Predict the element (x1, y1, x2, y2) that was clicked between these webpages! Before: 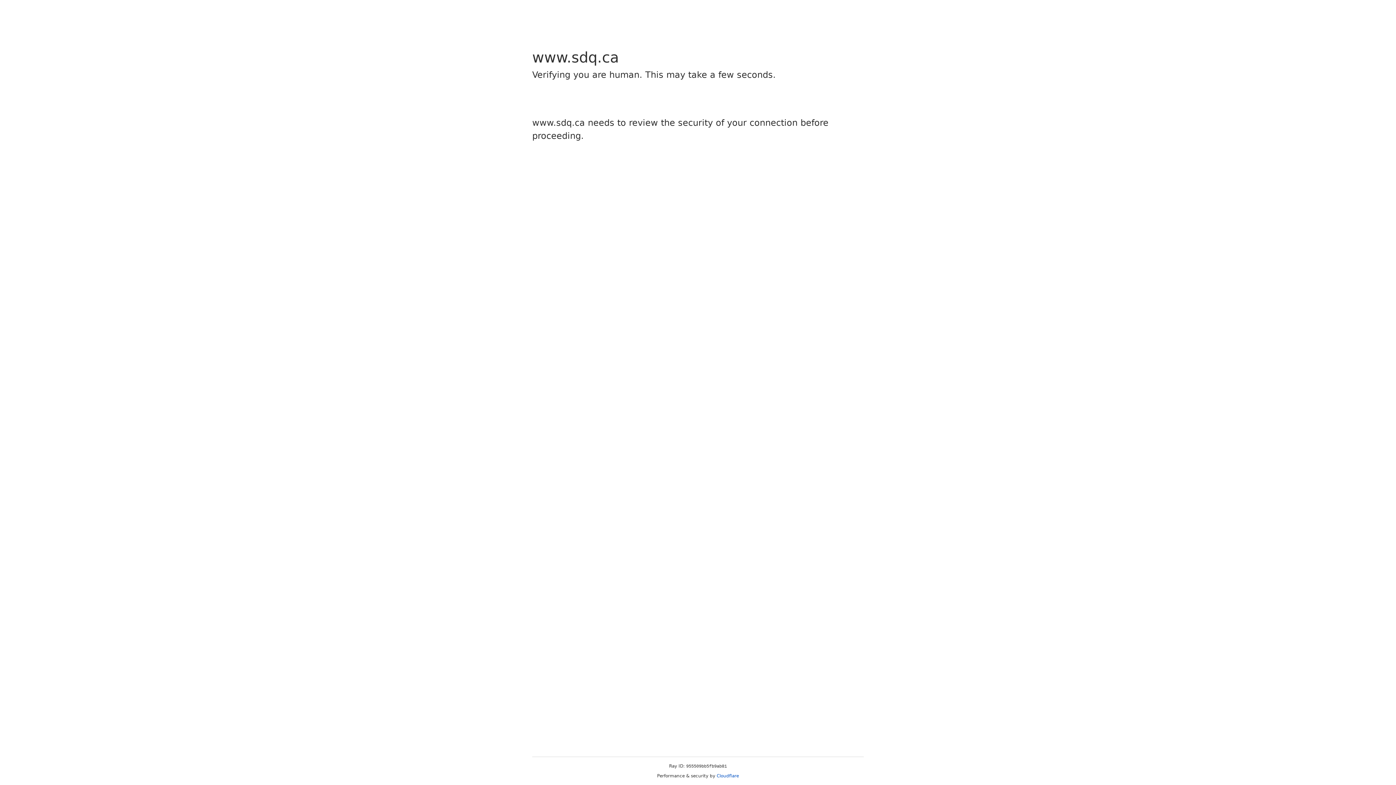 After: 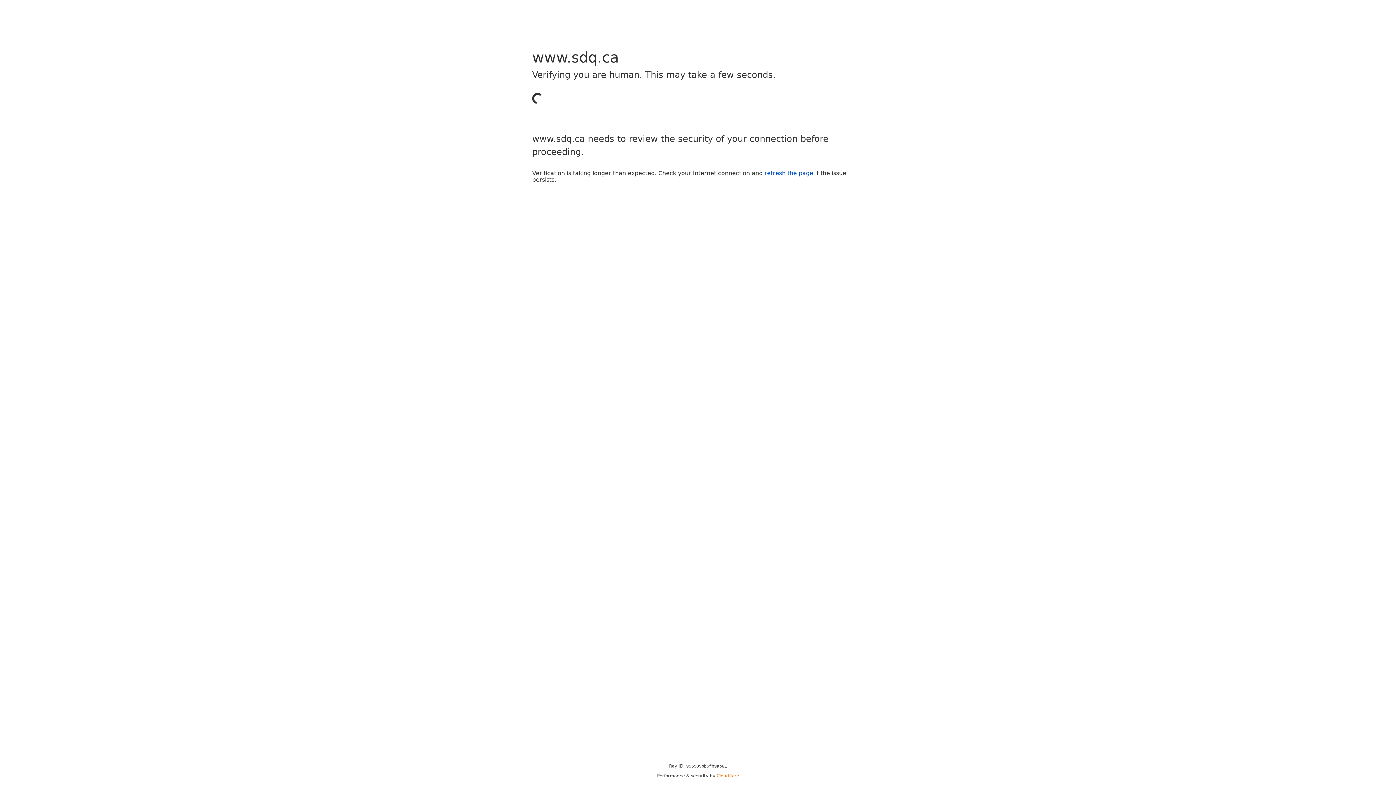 Action: label: Cloudflare bbox: (716, 773, 739, 778)